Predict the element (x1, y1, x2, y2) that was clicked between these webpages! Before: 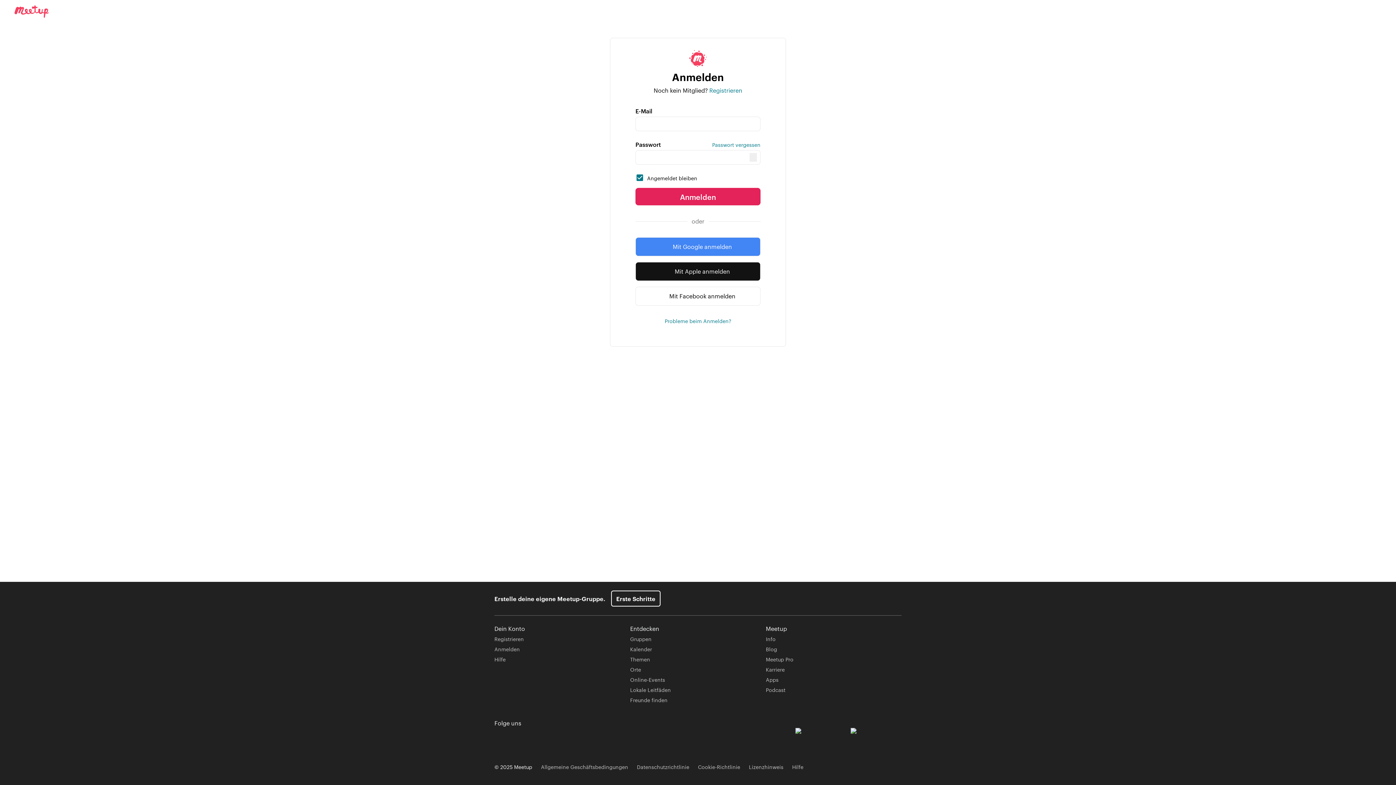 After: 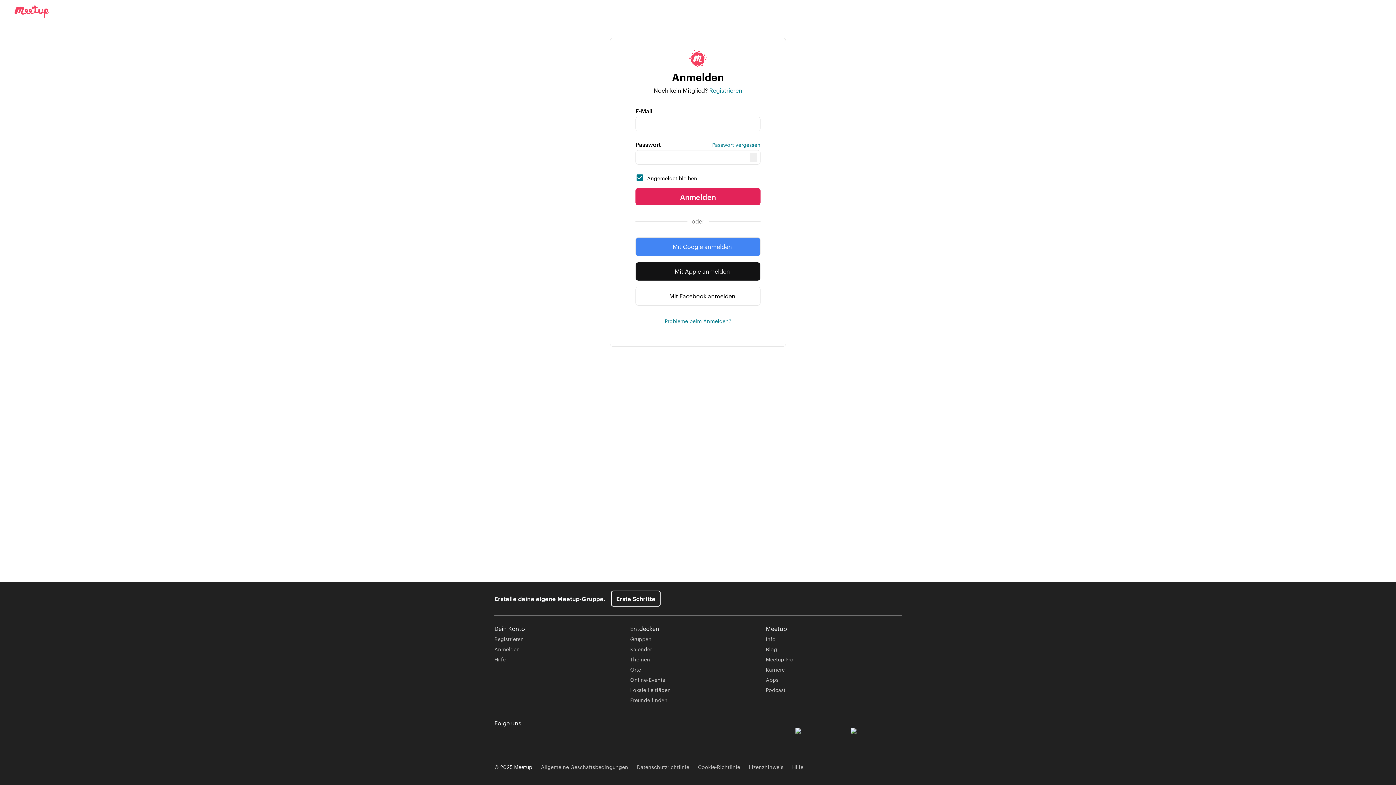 Action: label: Anmelden bbox: (635, 188, 760, 205)